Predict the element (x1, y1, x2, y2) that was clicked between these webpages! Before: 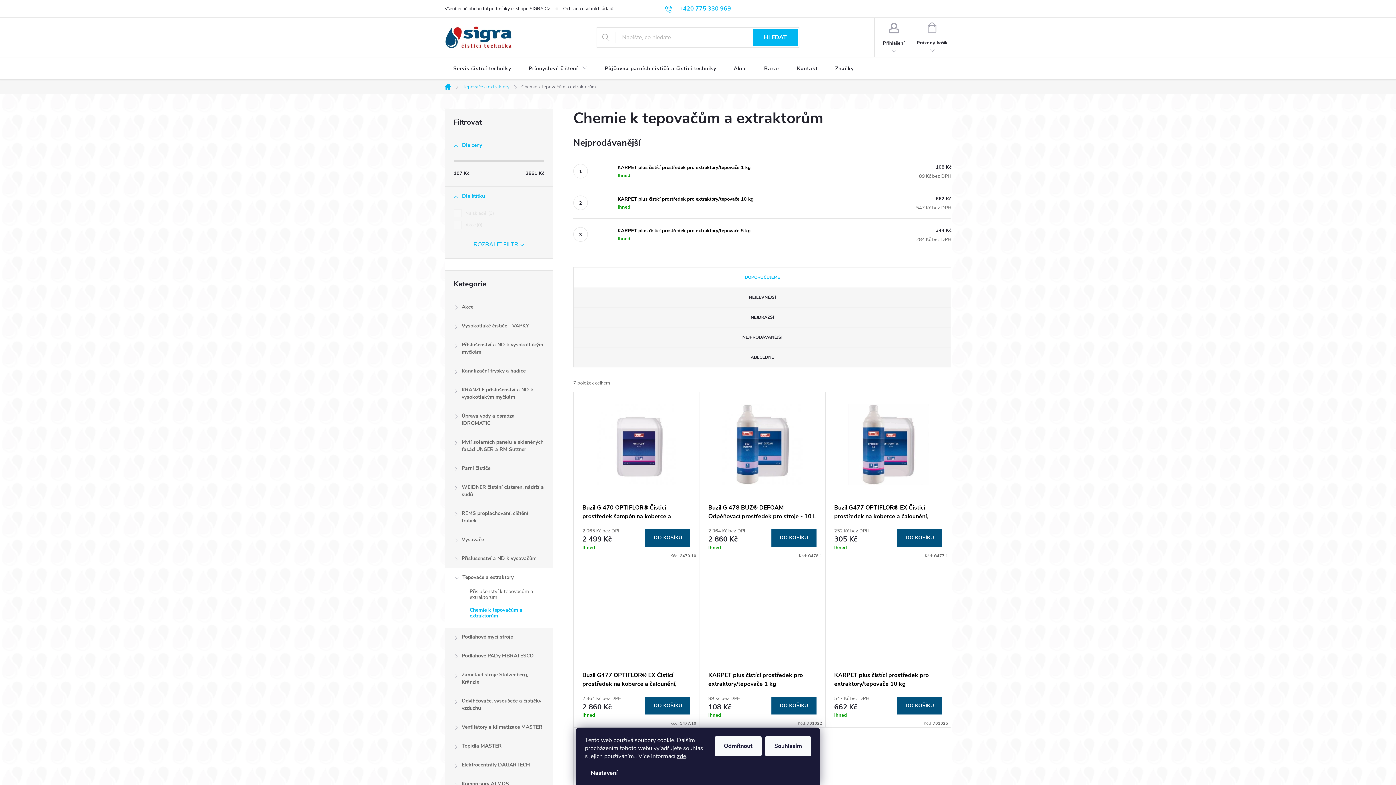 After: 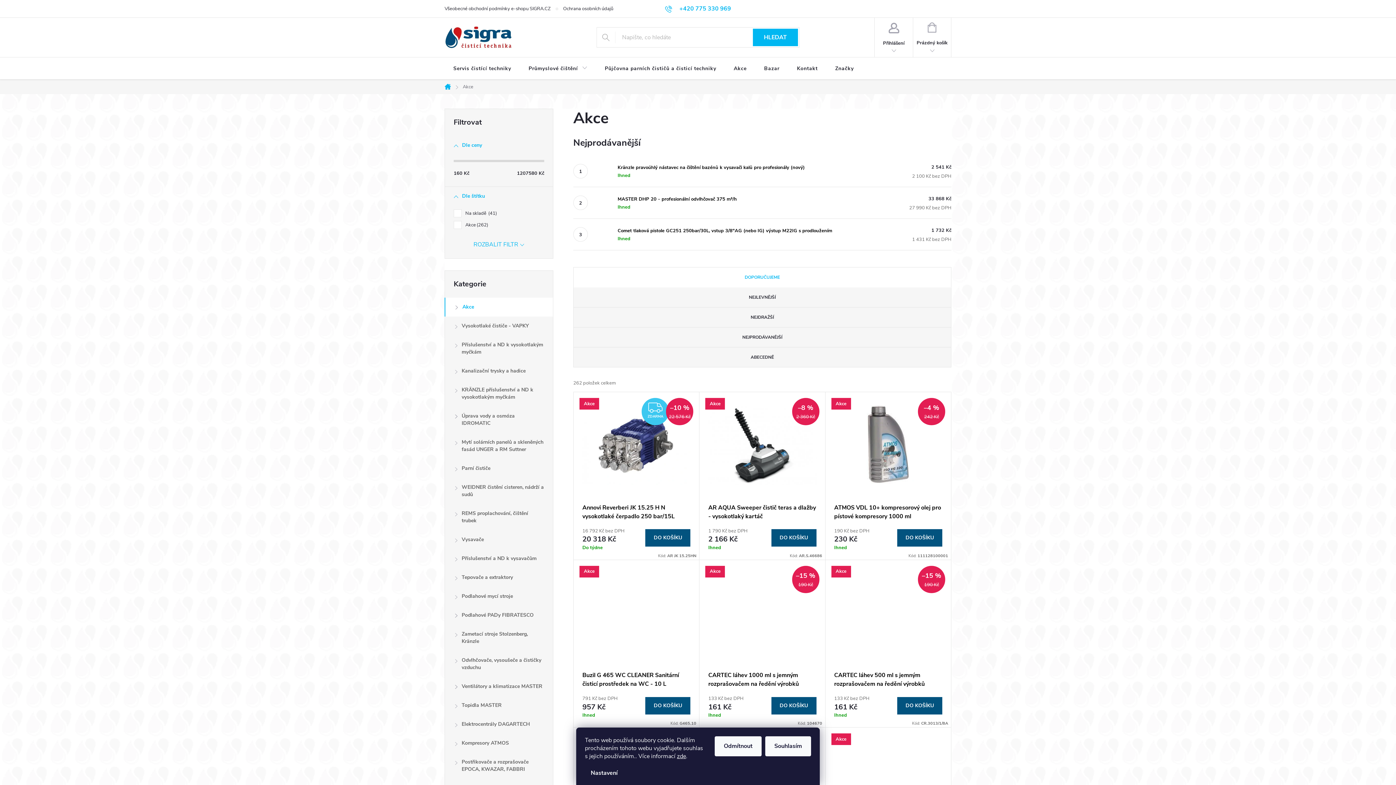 Action: label: Akce
  bbox: (445, 297, 553, 316)